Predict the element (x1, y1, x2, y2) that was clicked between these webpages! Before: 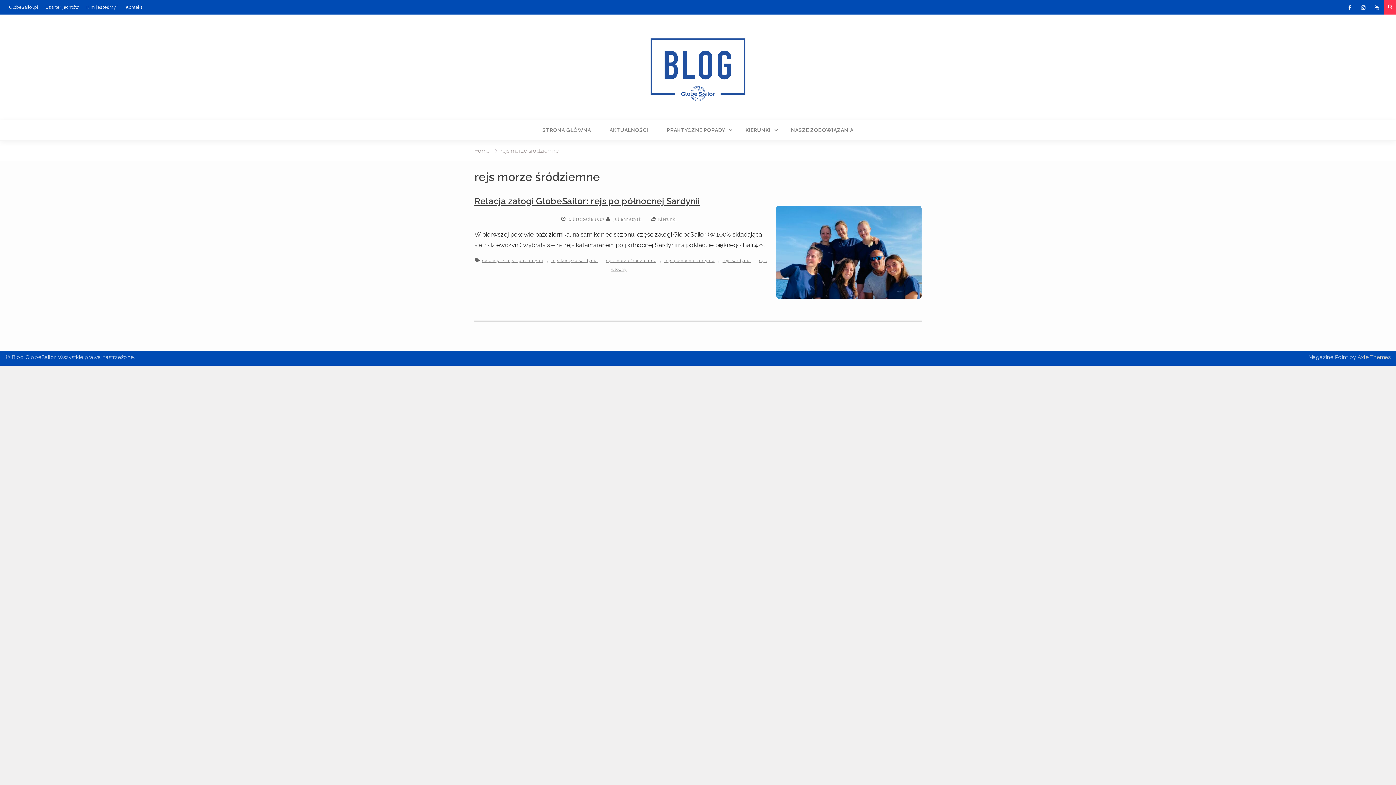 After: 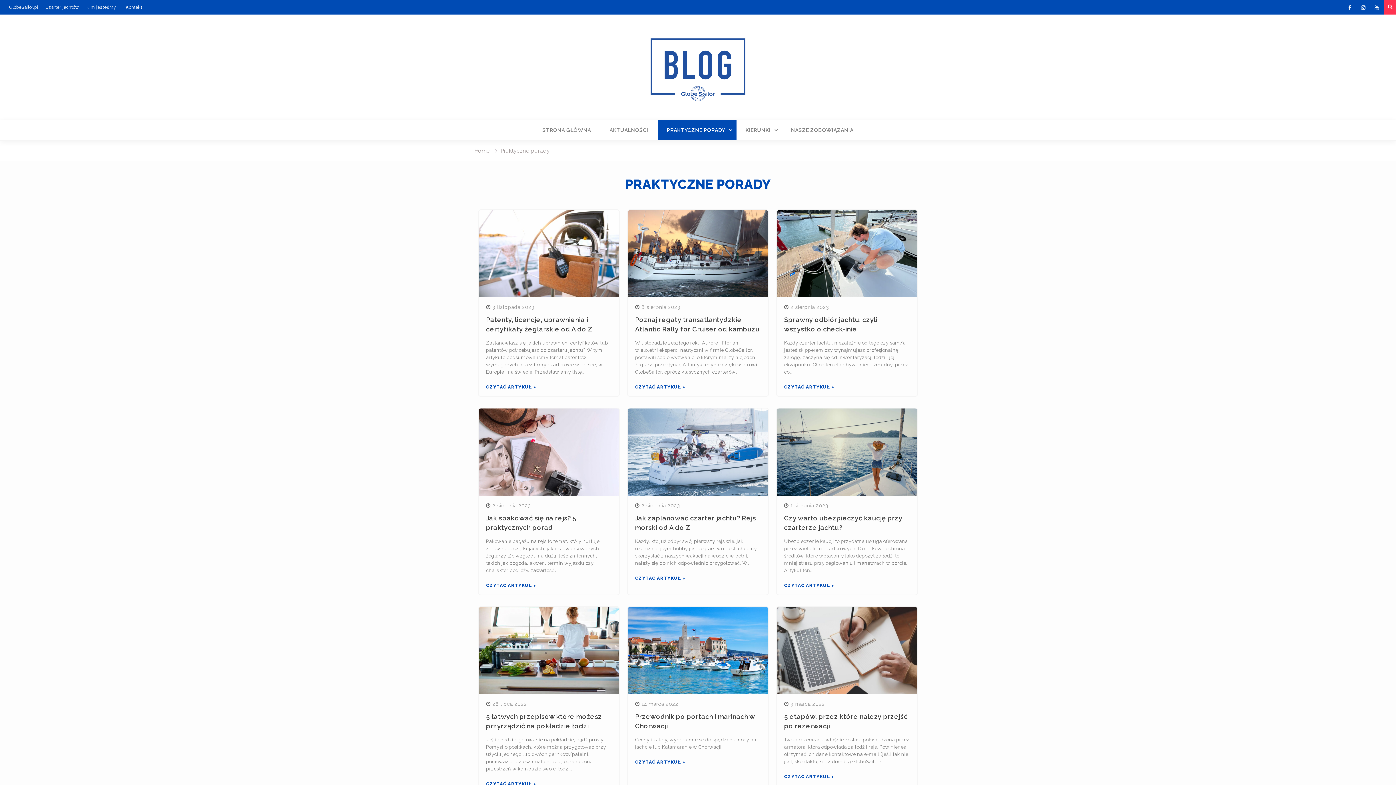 Action: bbox: (657, 120, 736, 140) label: PRAKTYCZNE PORADY